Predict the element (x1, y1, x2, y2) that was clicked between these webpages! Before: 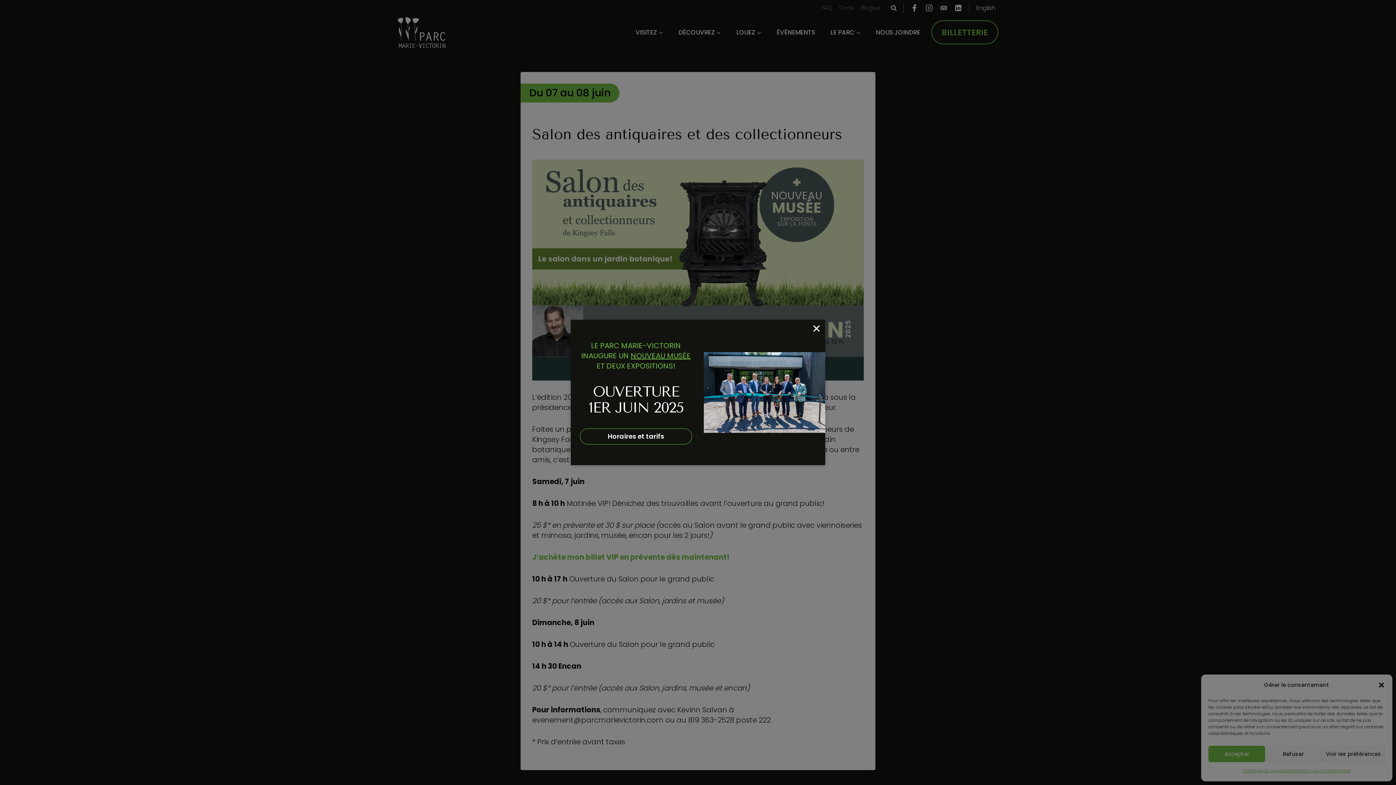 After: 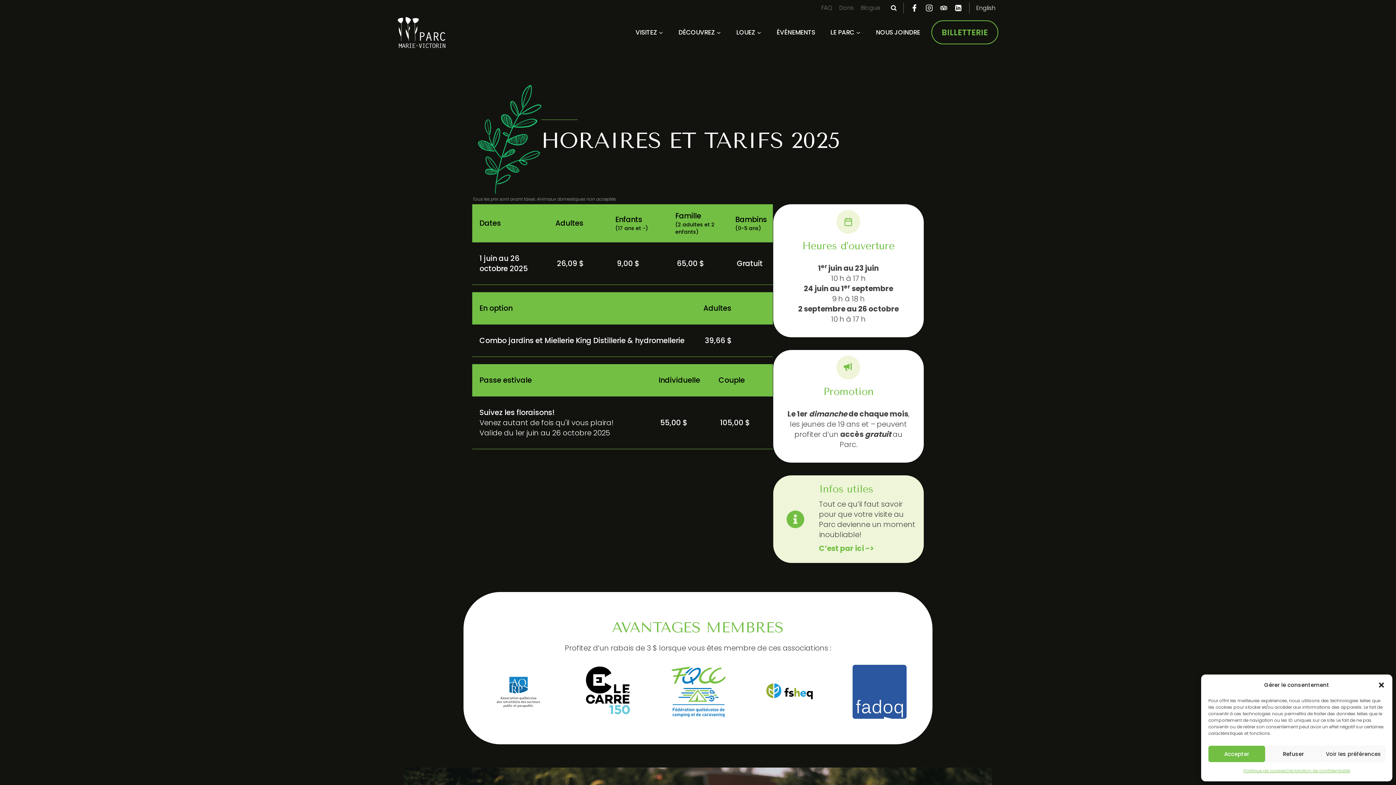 Action: label: Horaires et tarifs bbox: (580, 428, 692, 444)